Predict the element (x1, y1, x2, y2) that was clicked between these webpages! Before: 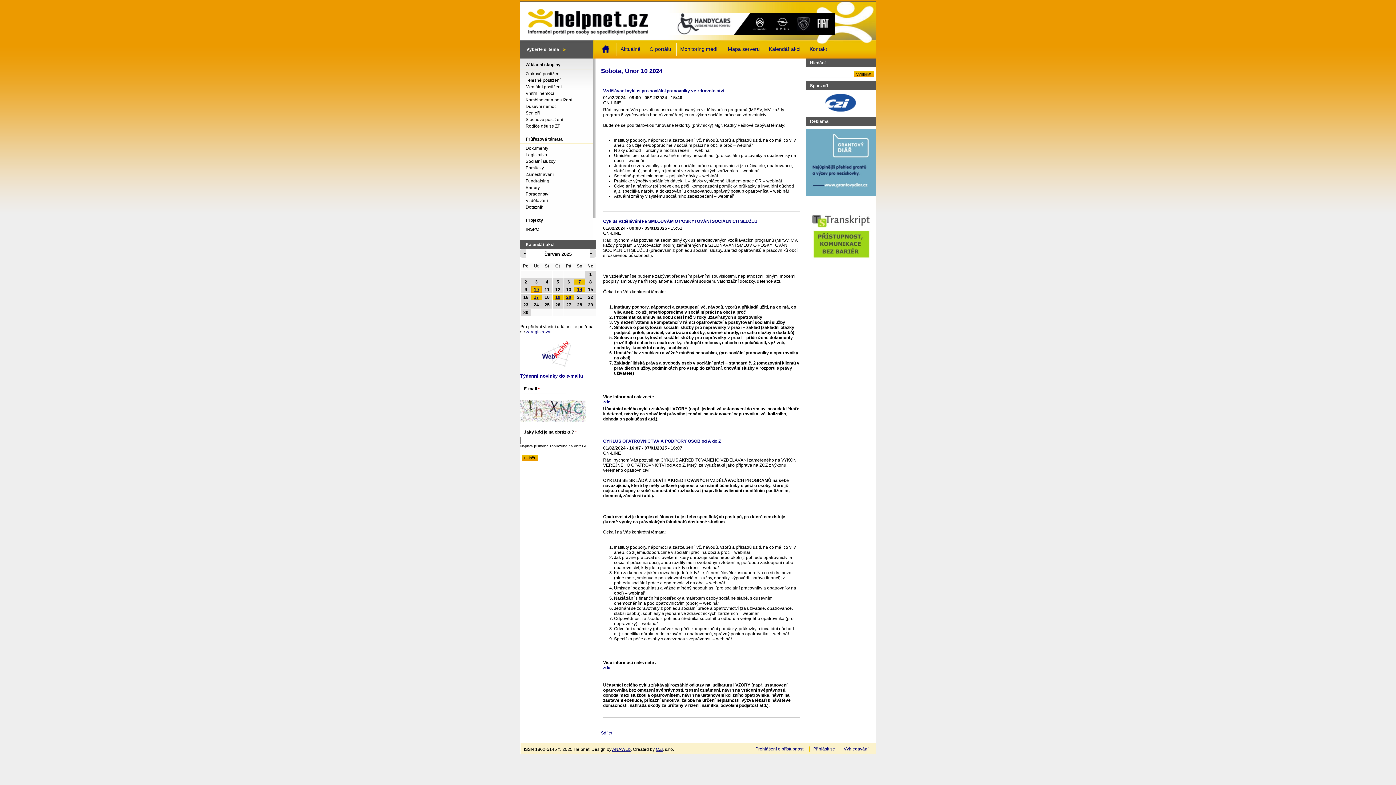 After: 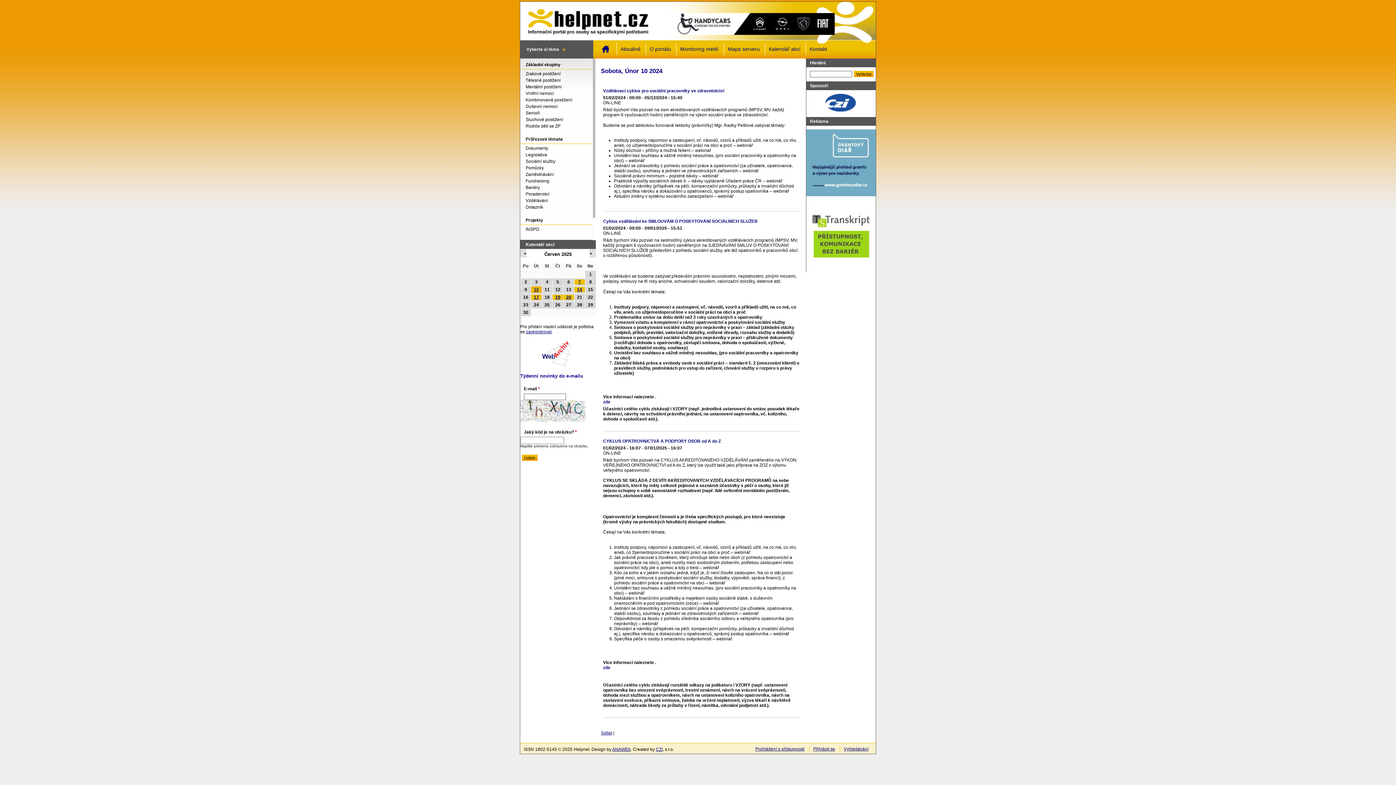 Action: bbox: (806, 110, 875, 116)